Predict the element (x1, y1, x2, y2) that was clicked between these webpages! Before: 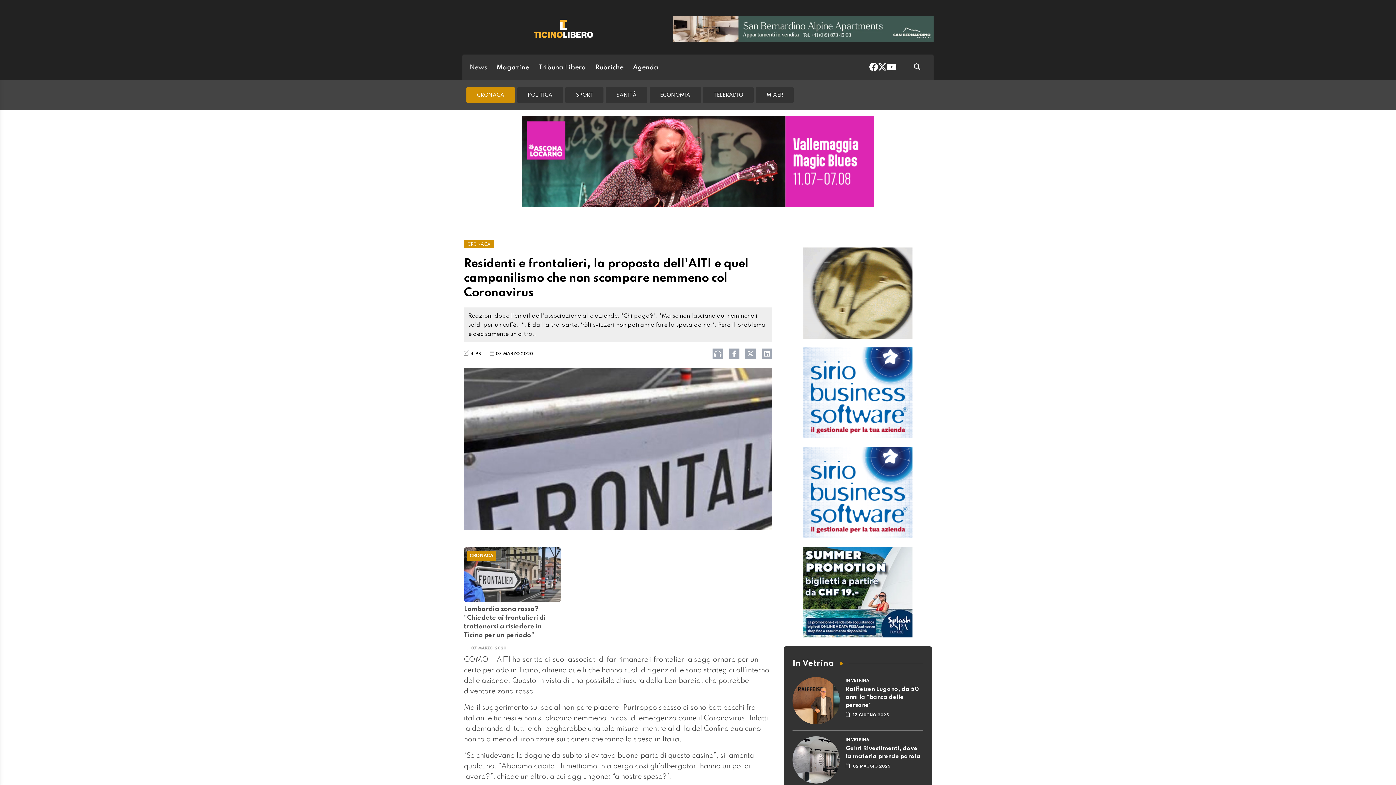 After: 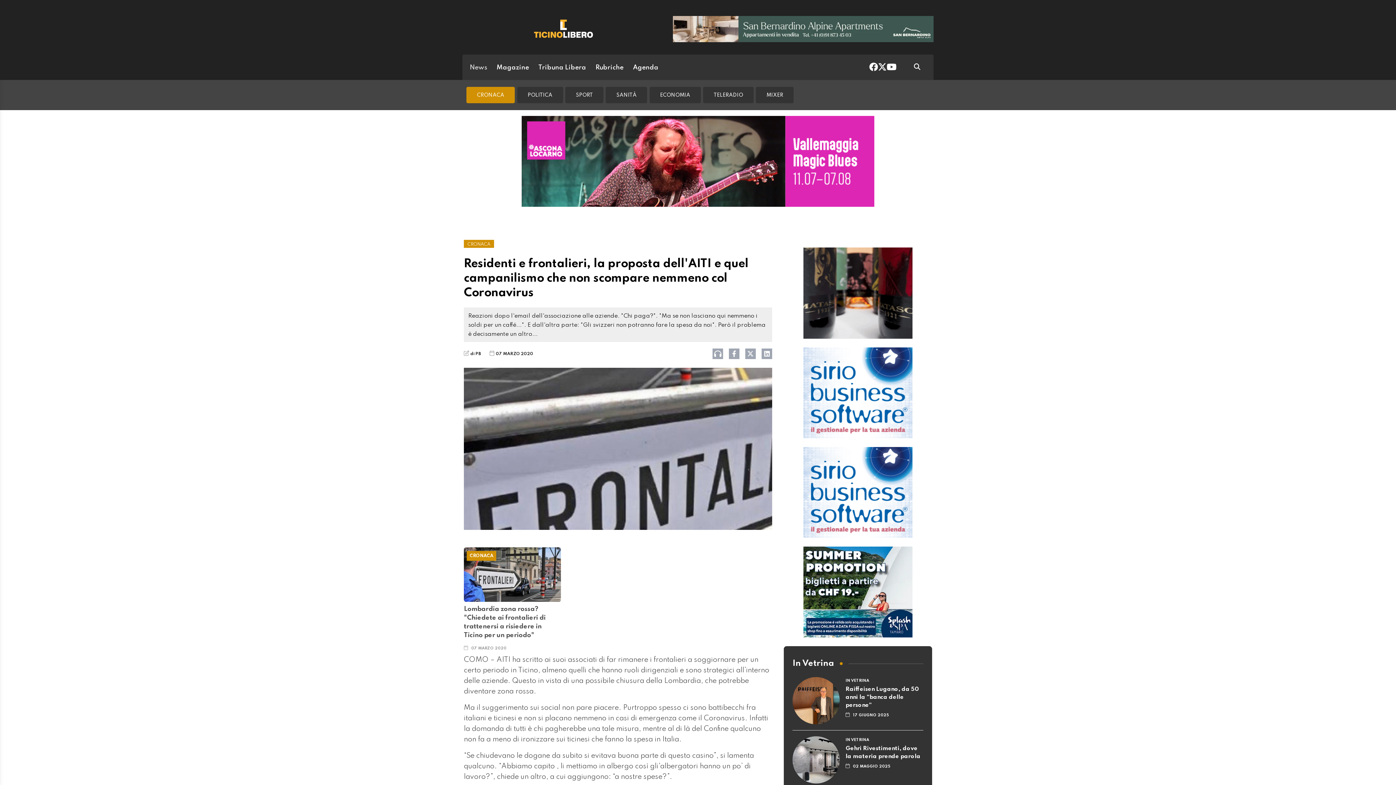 Action: bbox: (470, 351, 481, 356) label: di PB